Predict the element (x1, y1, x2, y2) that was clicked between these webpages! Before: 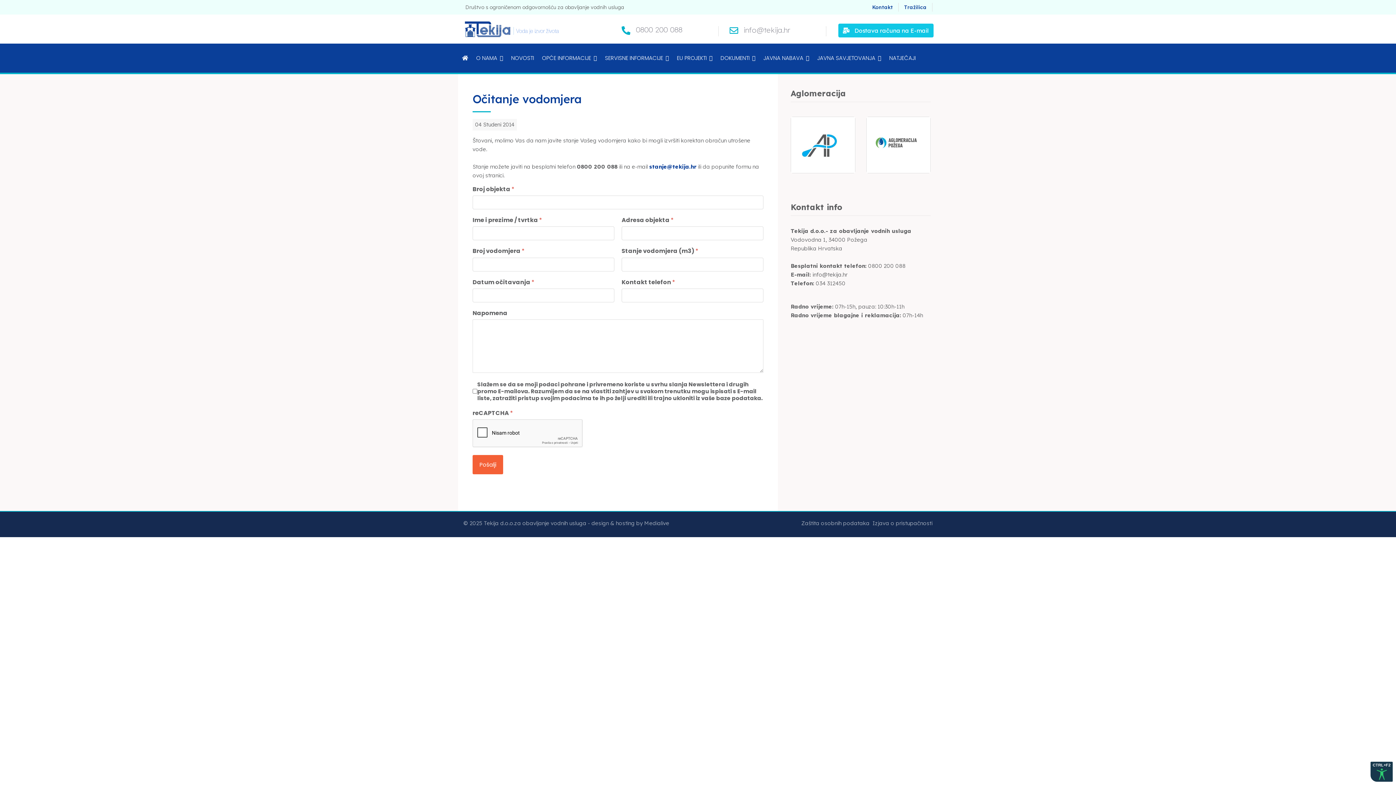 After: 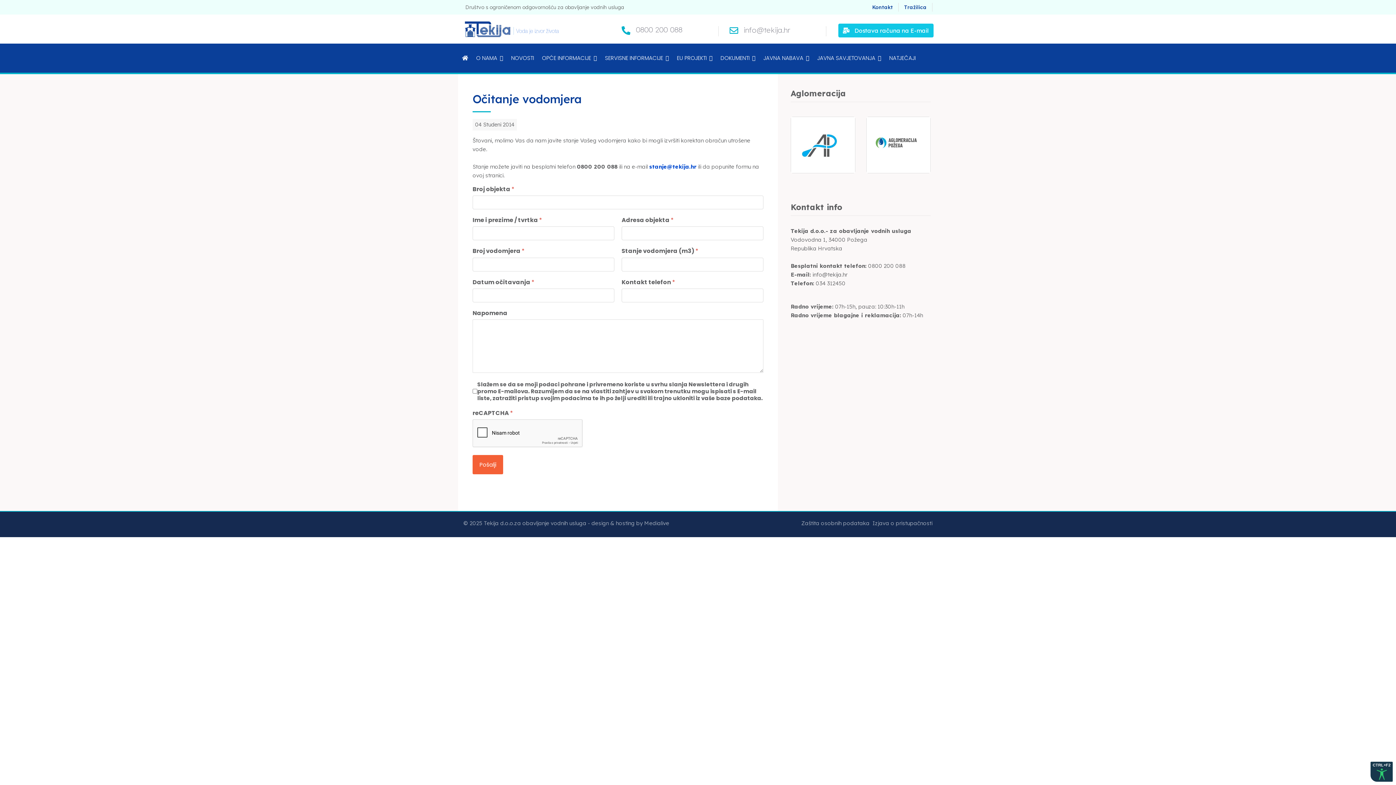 Action: bbox: (649, 163, 696, 170) label: stanje@tekija.hr